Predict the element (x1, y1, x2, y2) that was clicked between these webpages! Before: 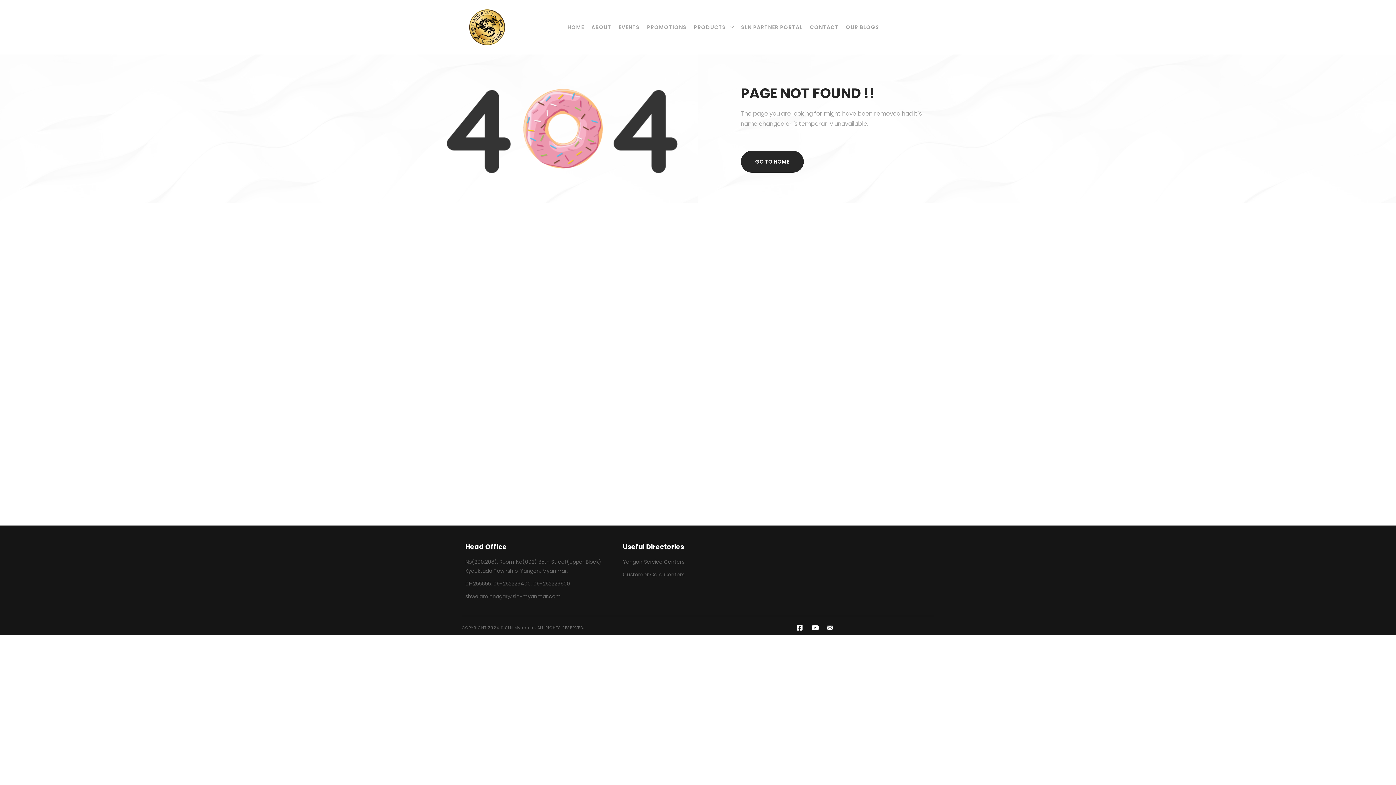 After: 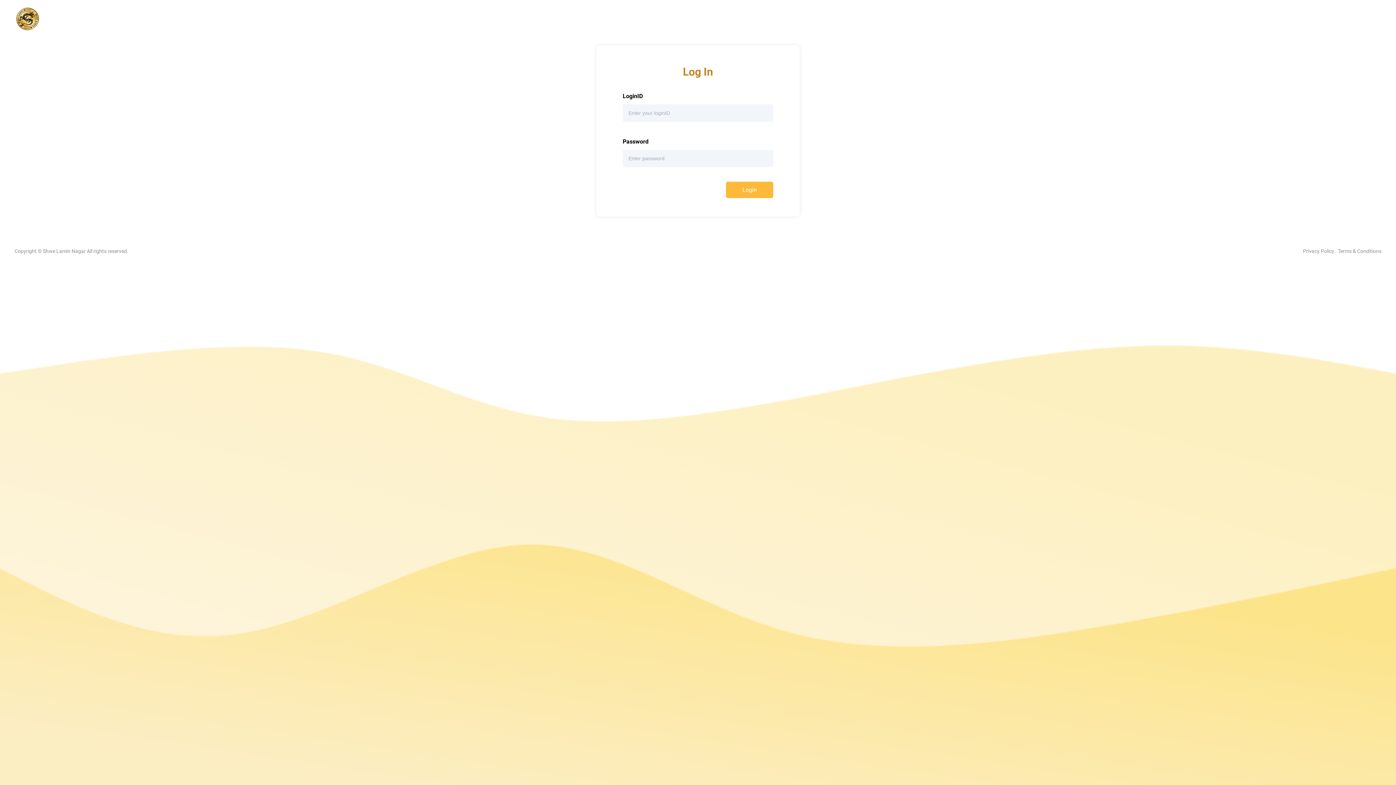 Action: bbox: (737, 21, 806, 32) label: SLN PARTNER PORTAL